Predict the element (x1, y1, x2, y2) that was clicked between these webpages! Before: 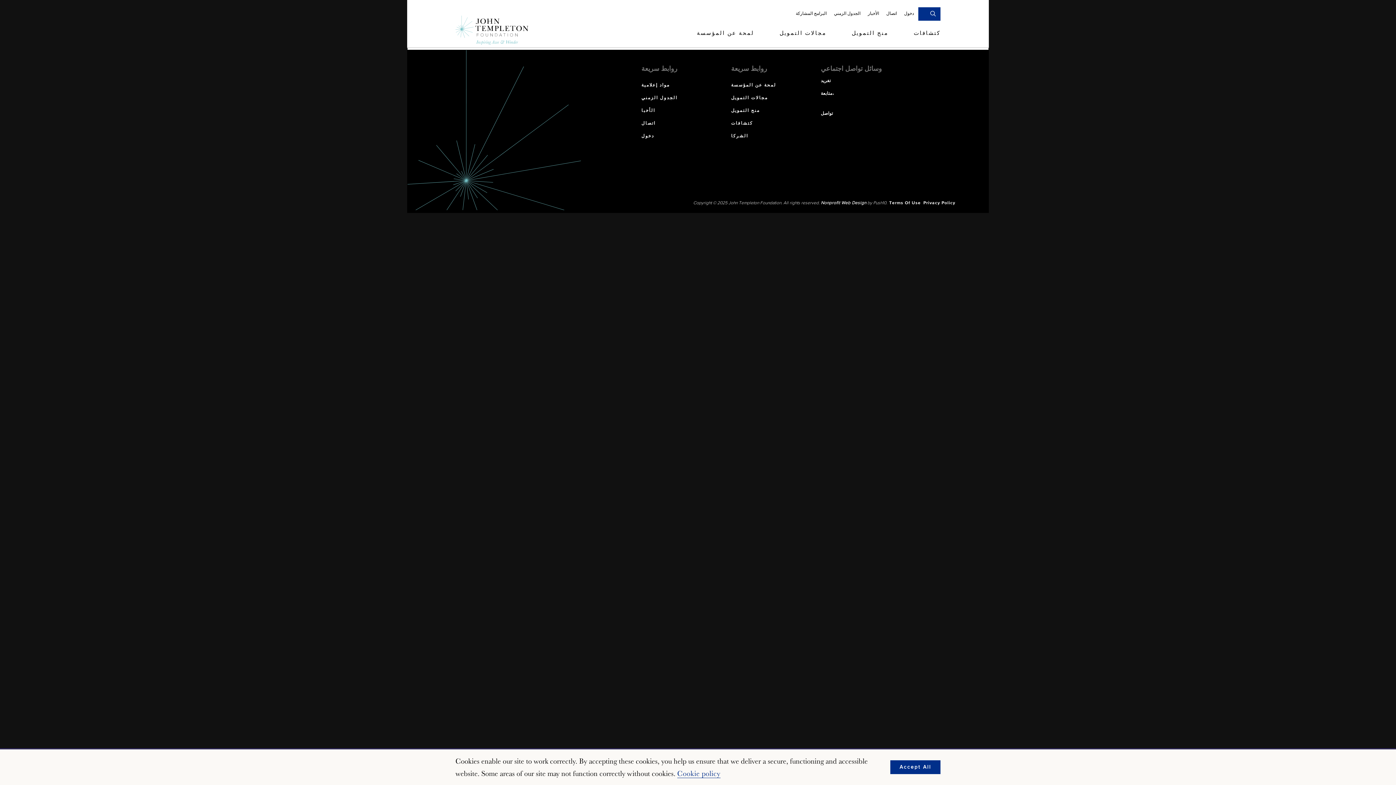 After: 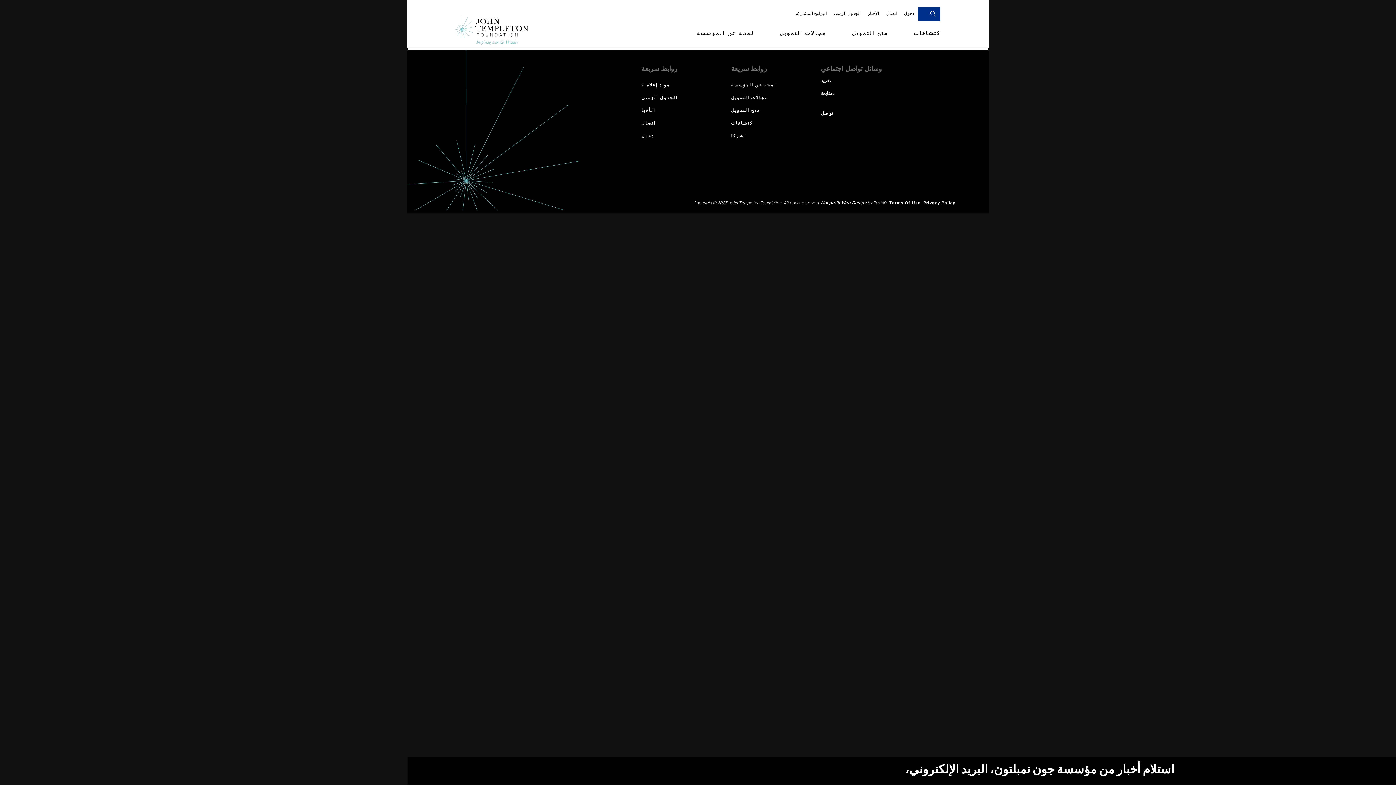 Action: bbox: (890, 760, 940, 774) label: Accept All